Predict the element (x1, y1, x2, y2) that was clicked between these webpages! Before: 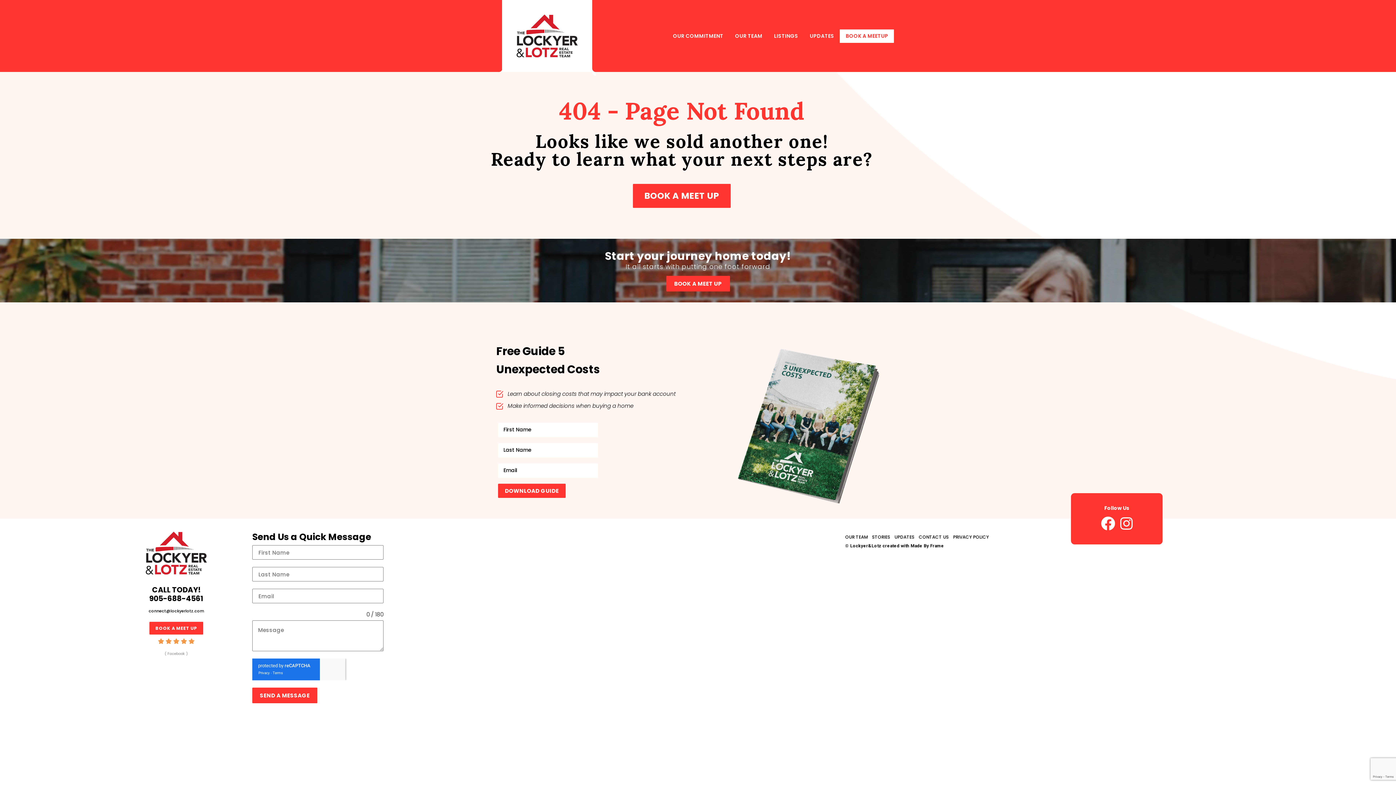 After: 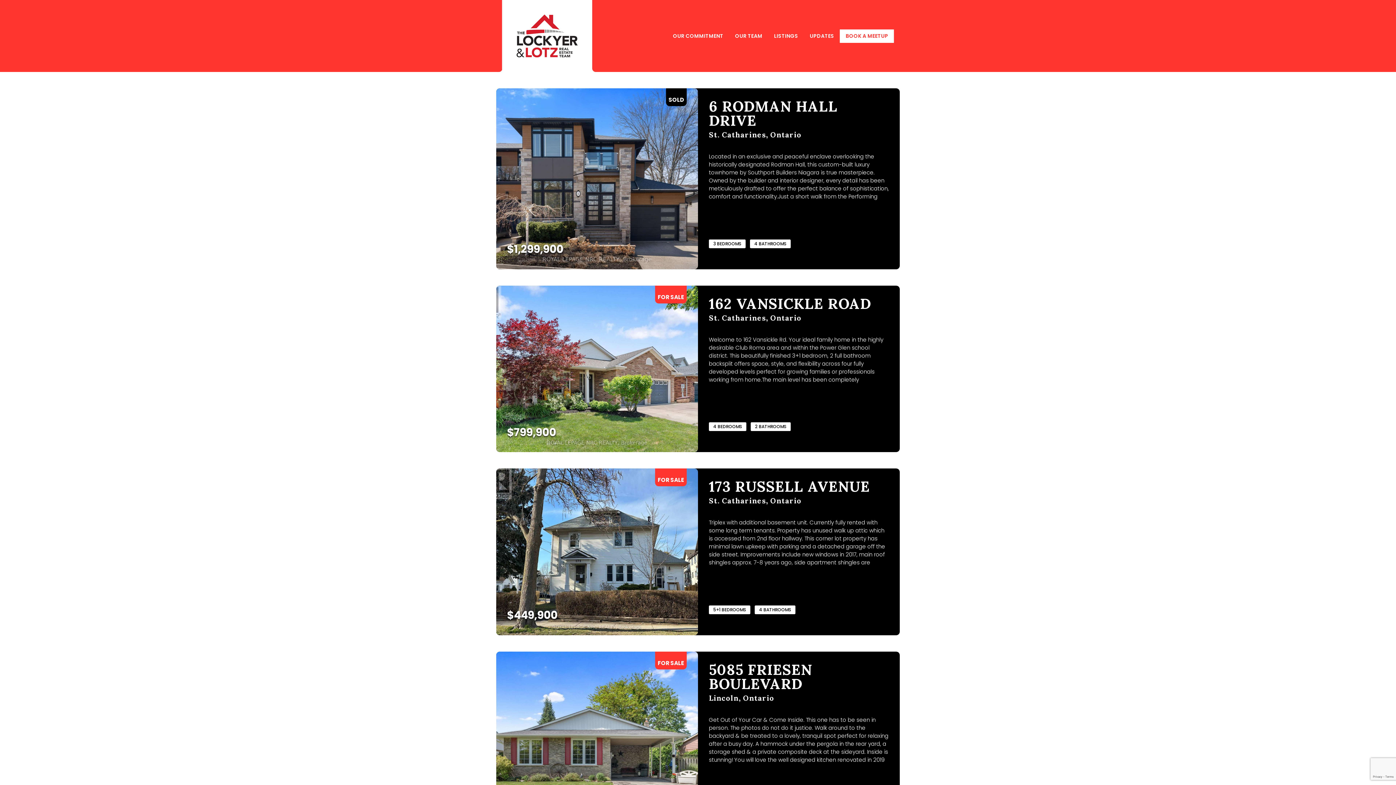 Action: bbox: (768, 29, 804, 42) label: LISTINGS